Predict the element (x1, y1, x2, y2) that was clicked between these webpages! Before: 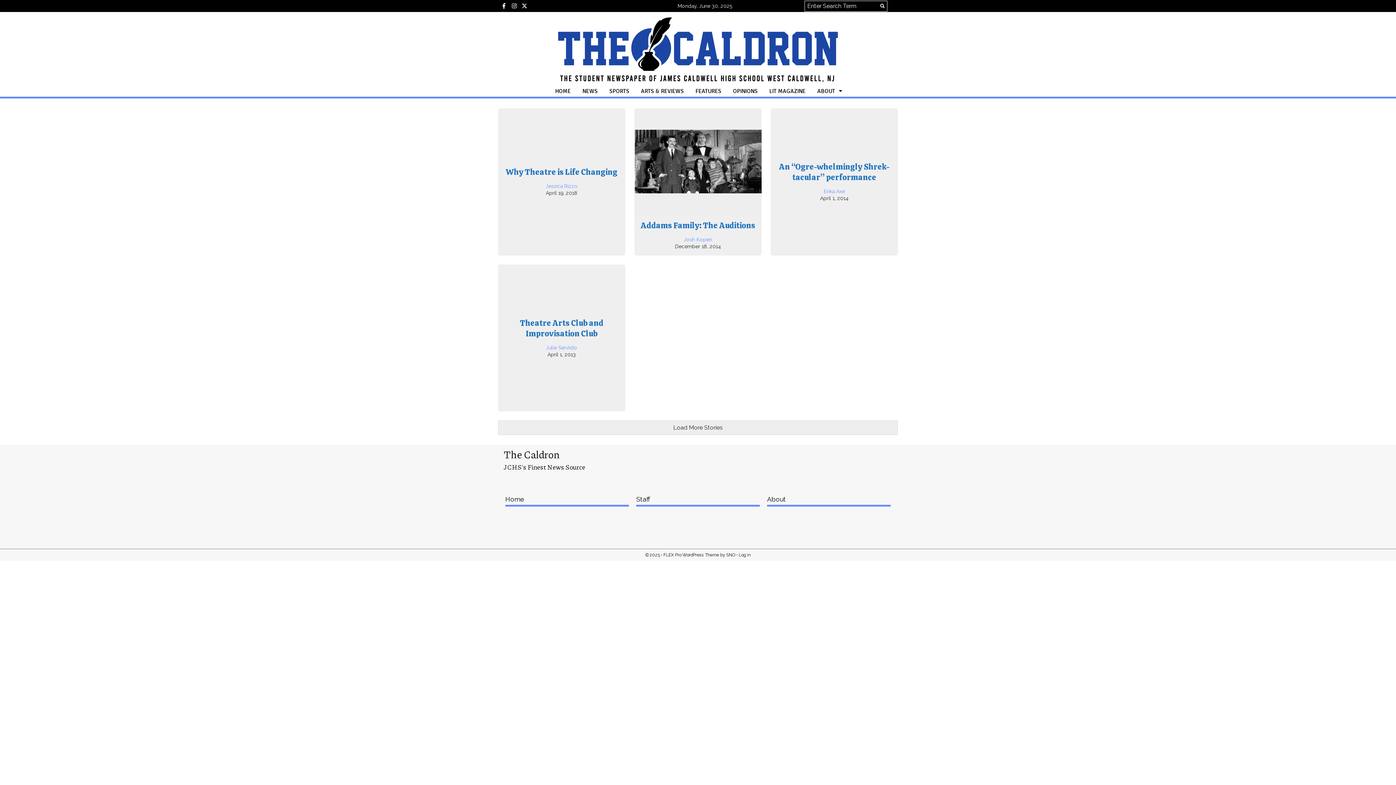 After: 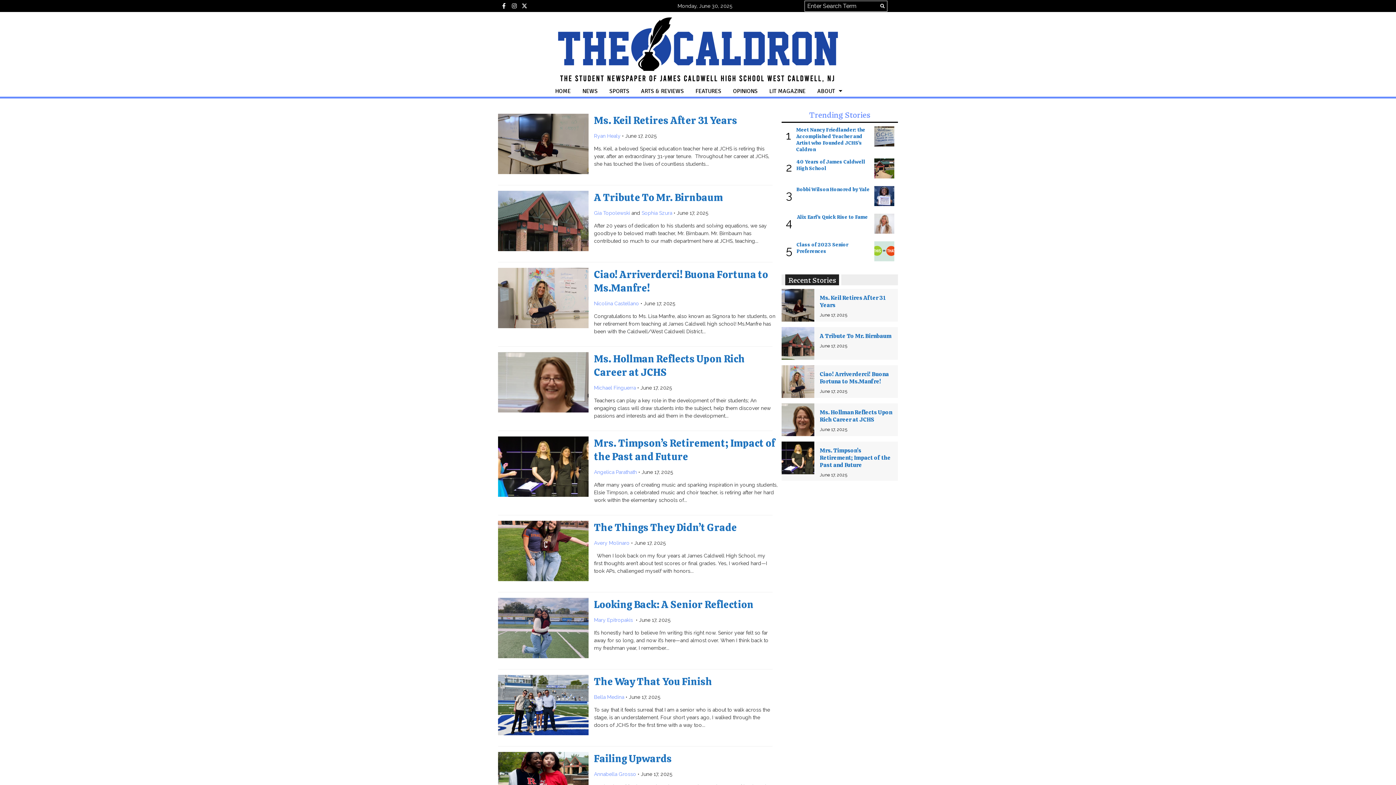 Action: bbox: (877, 1, 887, 10) label: Submit Search